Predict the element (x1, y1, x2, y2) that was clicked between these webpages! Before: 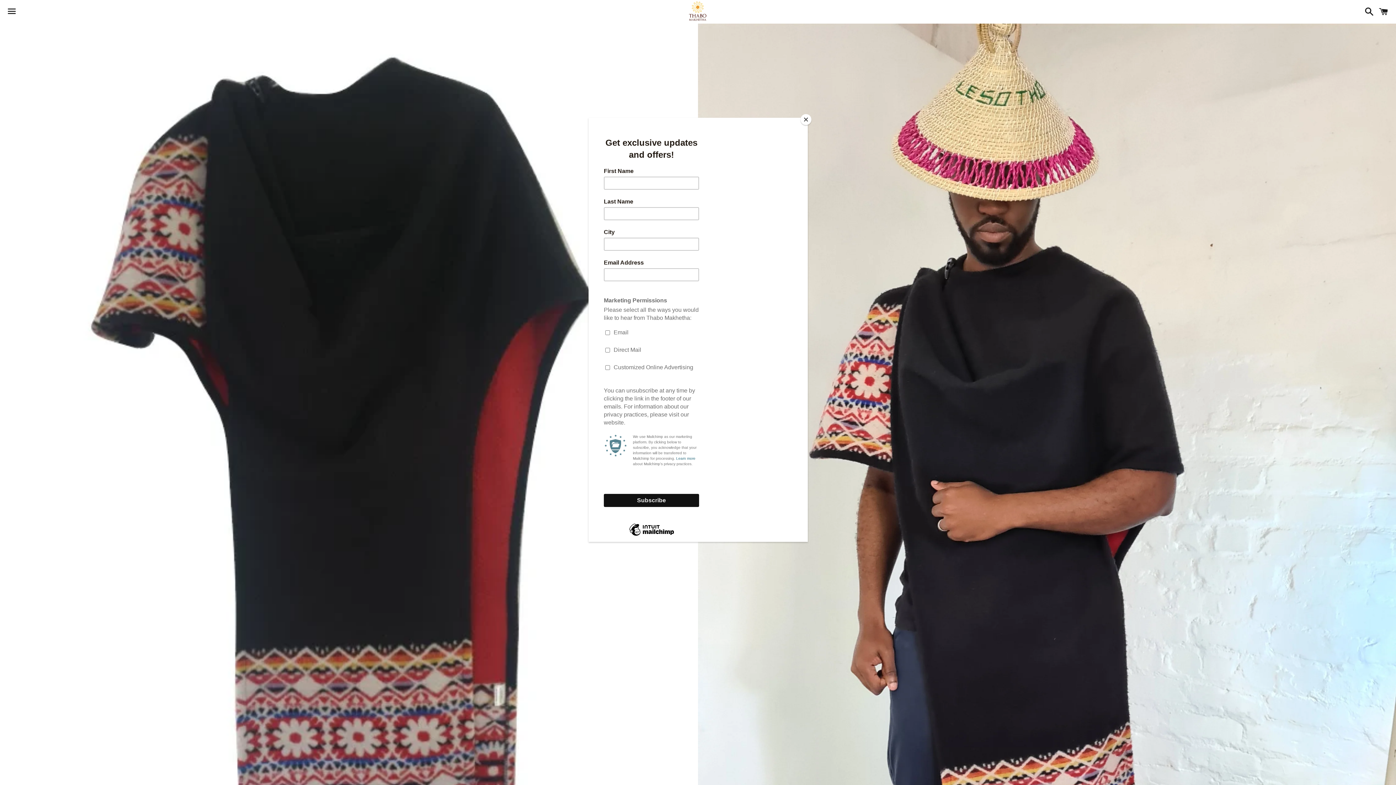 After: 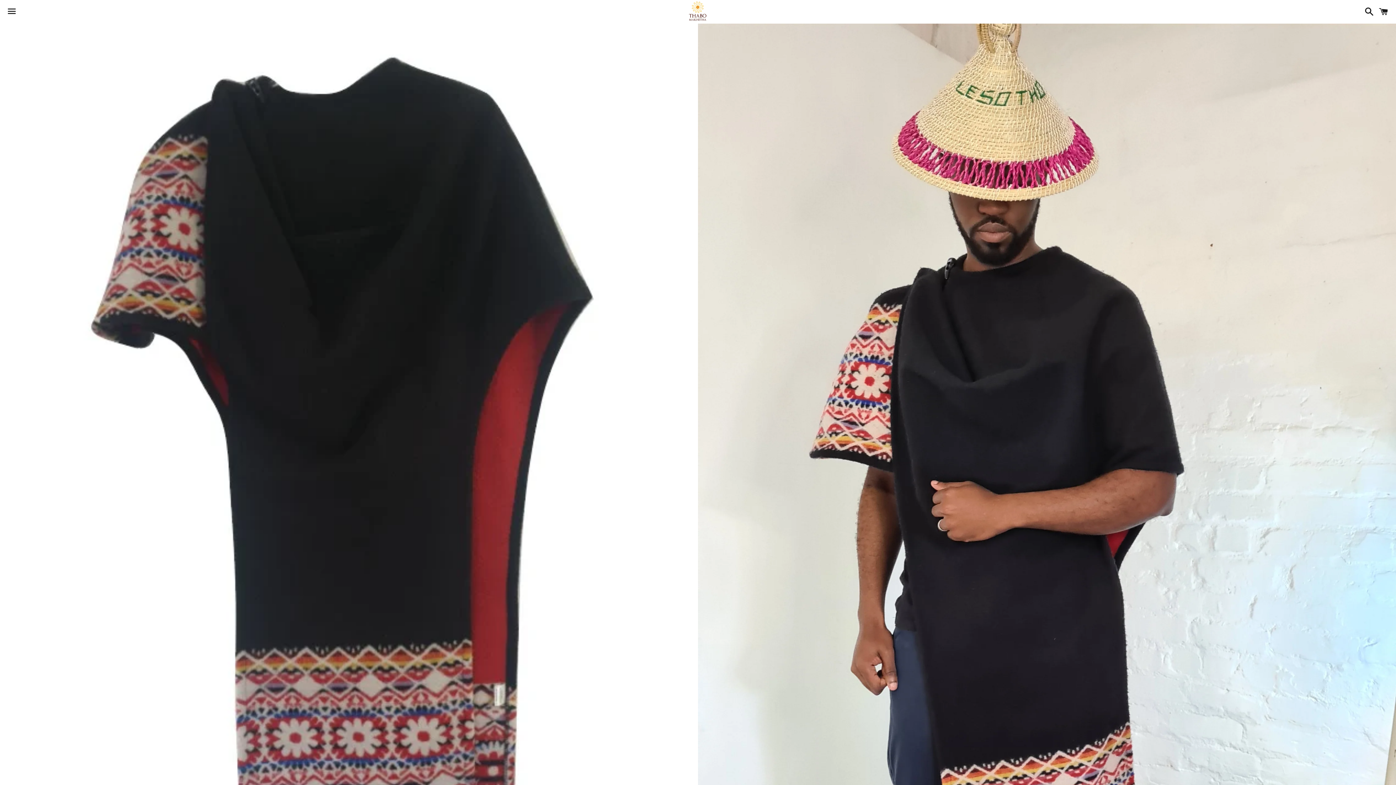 Action: label: Close bbox: (800, 114, 811, 125)